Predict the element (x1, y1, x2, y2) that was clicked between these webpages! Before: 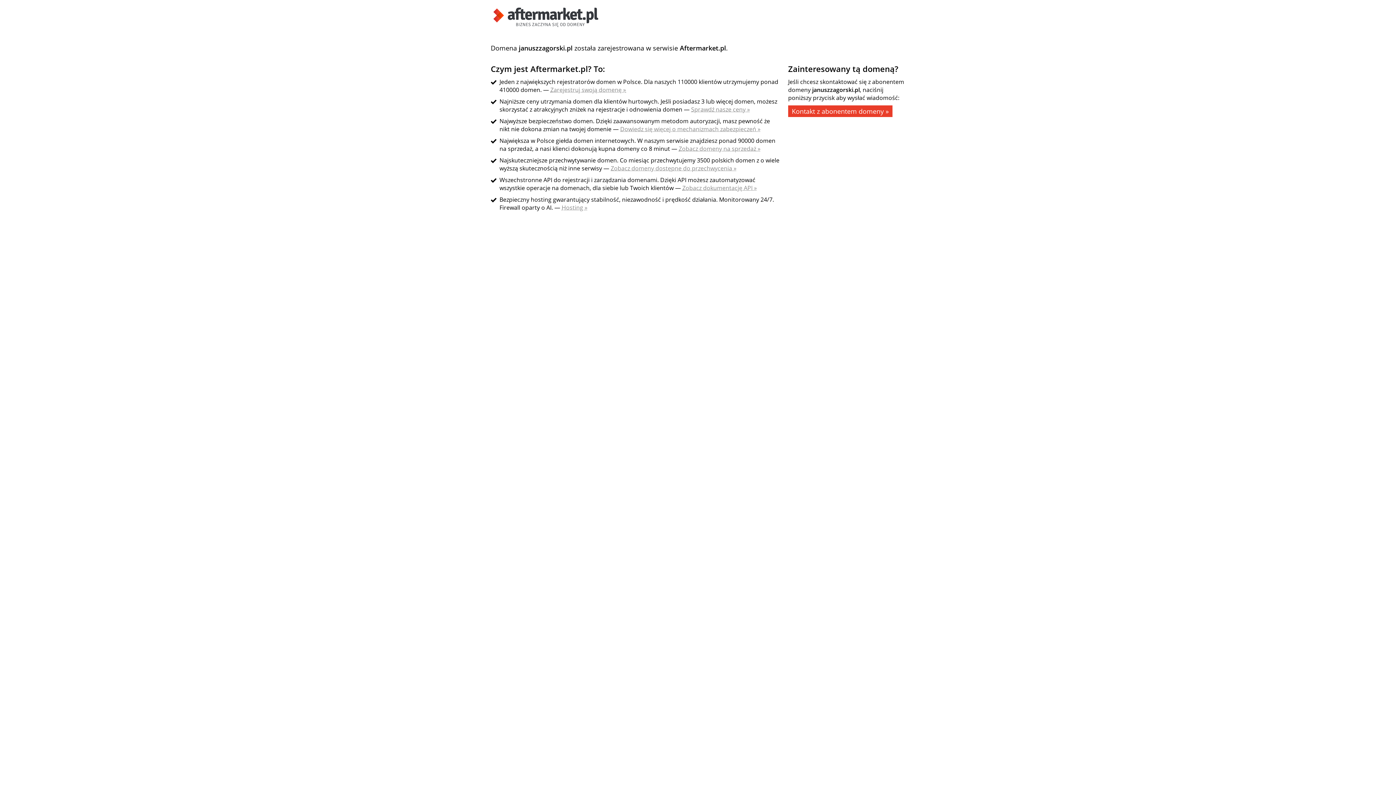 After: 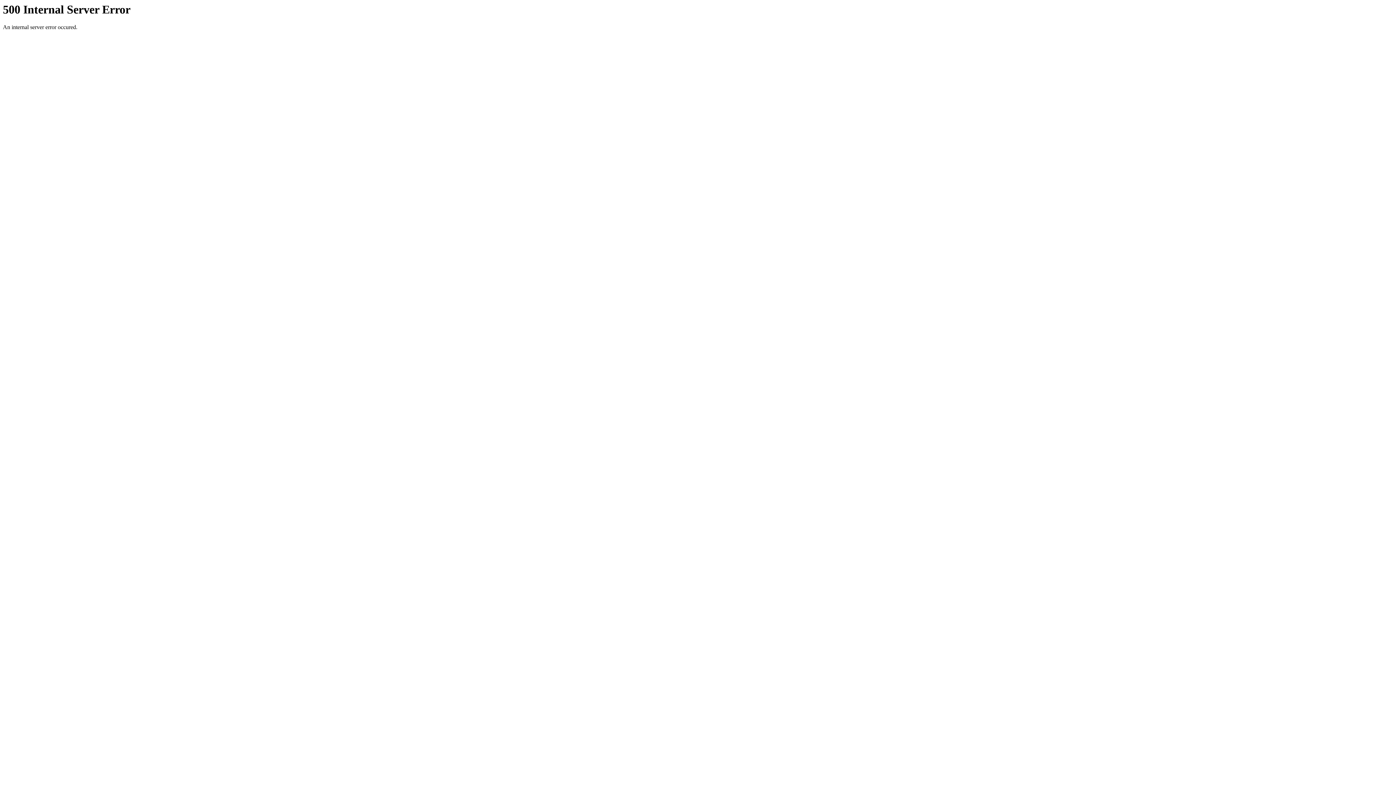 Action: bbox: (490, 21, 601, 29)